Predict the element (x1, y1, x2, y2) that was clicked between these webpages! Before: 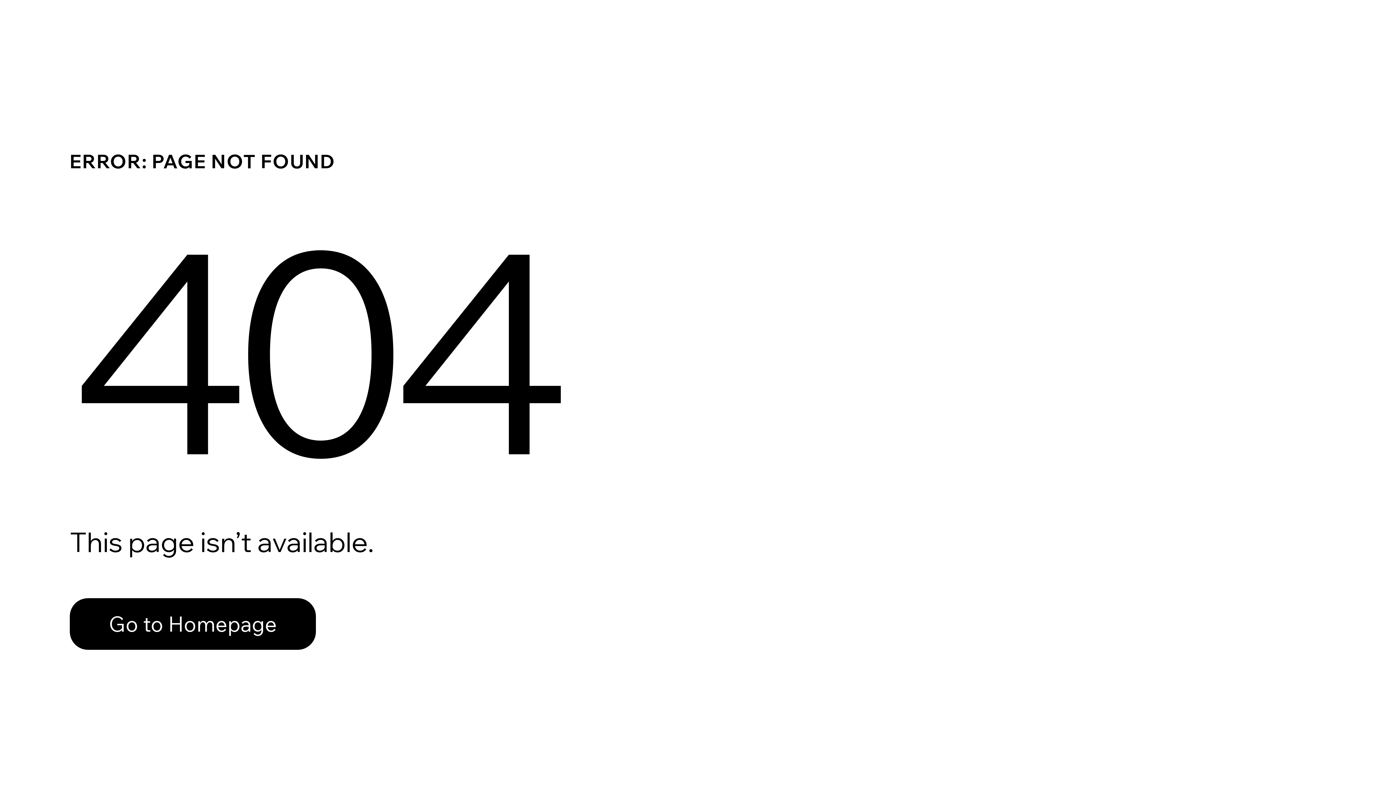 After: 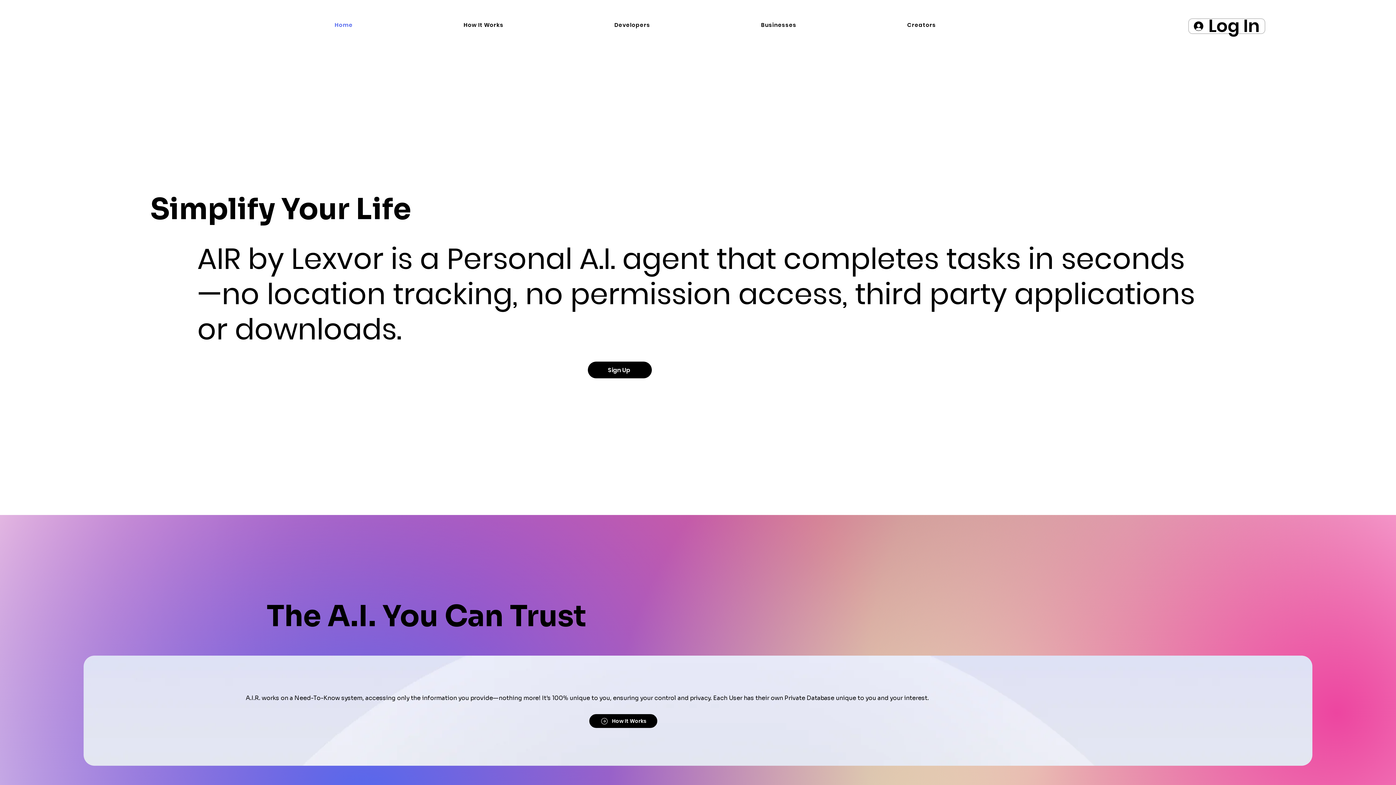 Action: label: Go to Homepage bbox: (69, 598, 316, 650)